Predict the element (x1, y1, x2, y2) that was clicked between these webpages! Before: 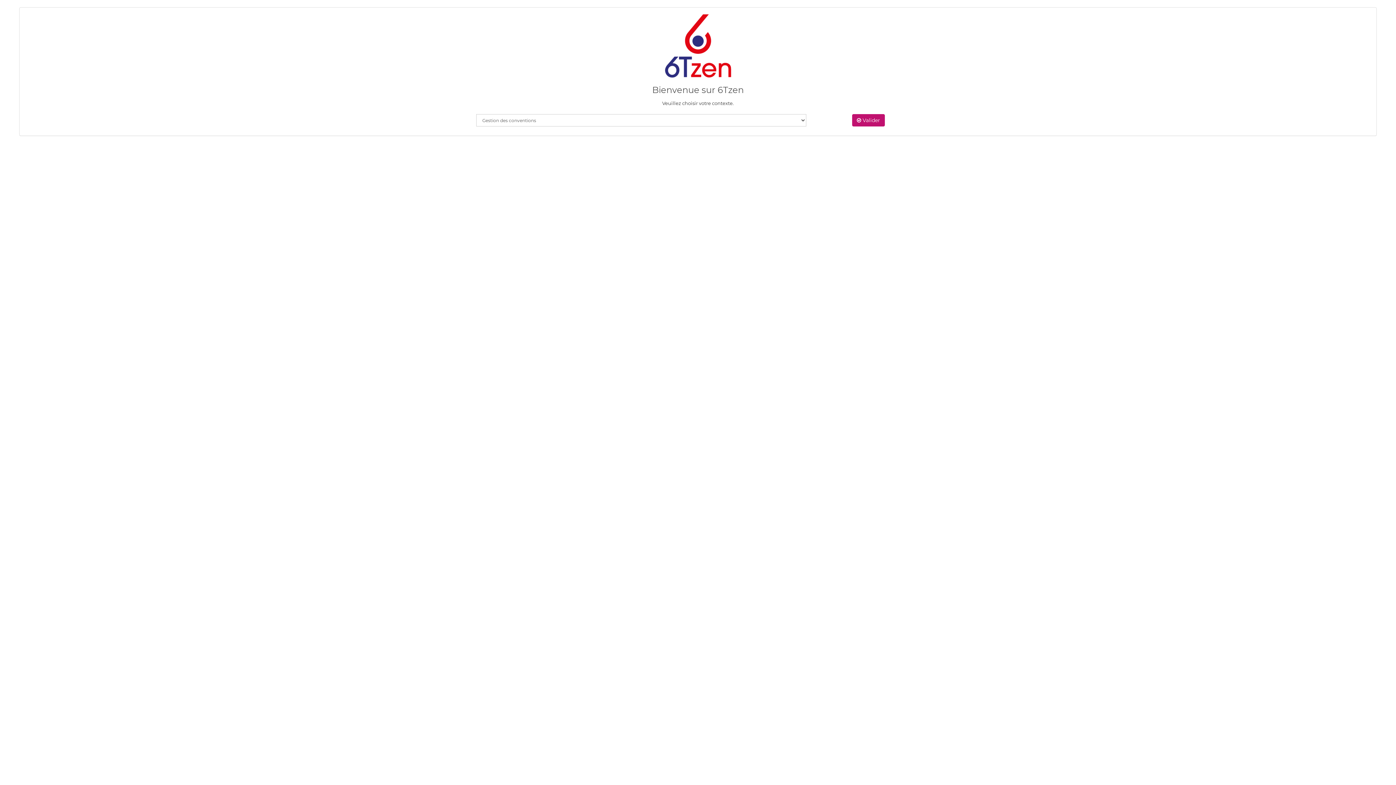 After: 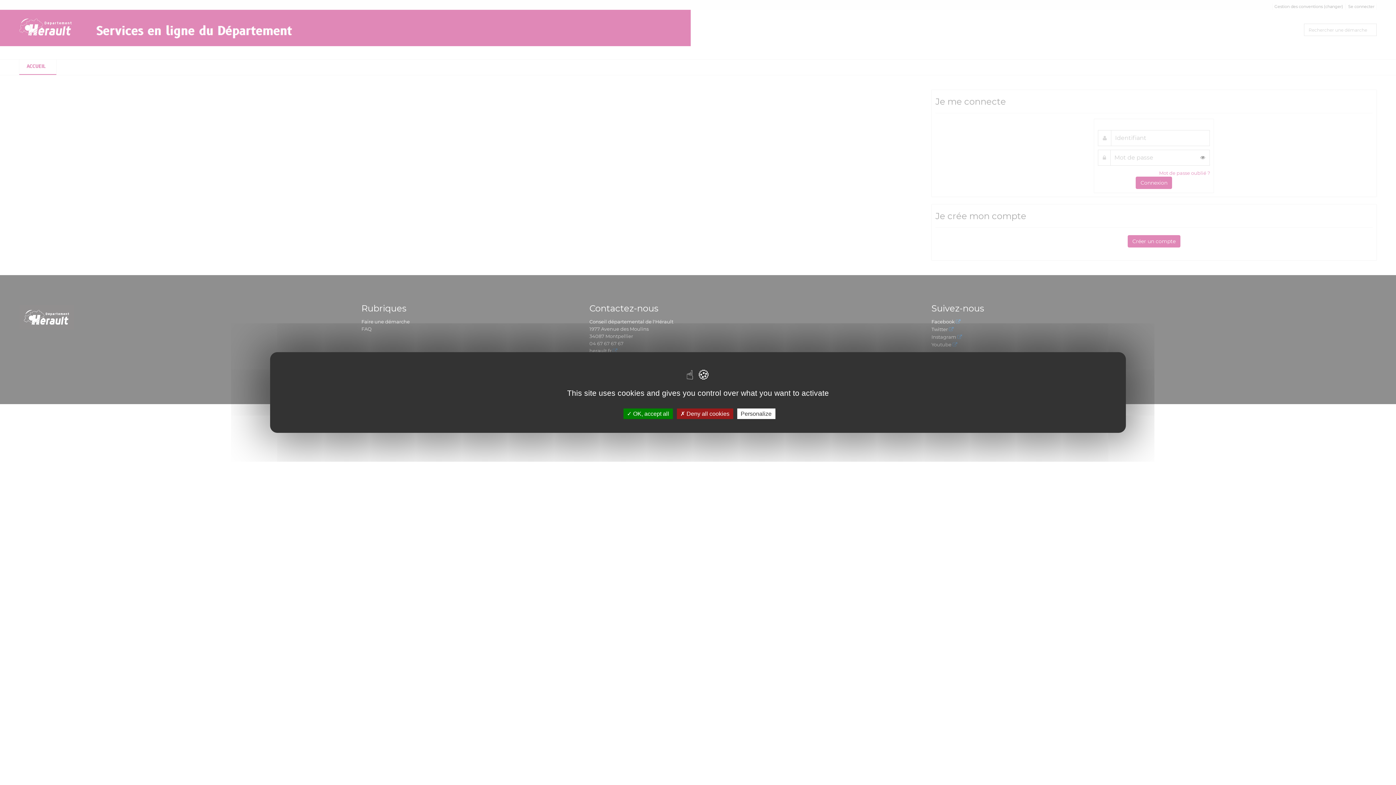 Action: label:  Valider bbox: (852, 114, 885, 126)